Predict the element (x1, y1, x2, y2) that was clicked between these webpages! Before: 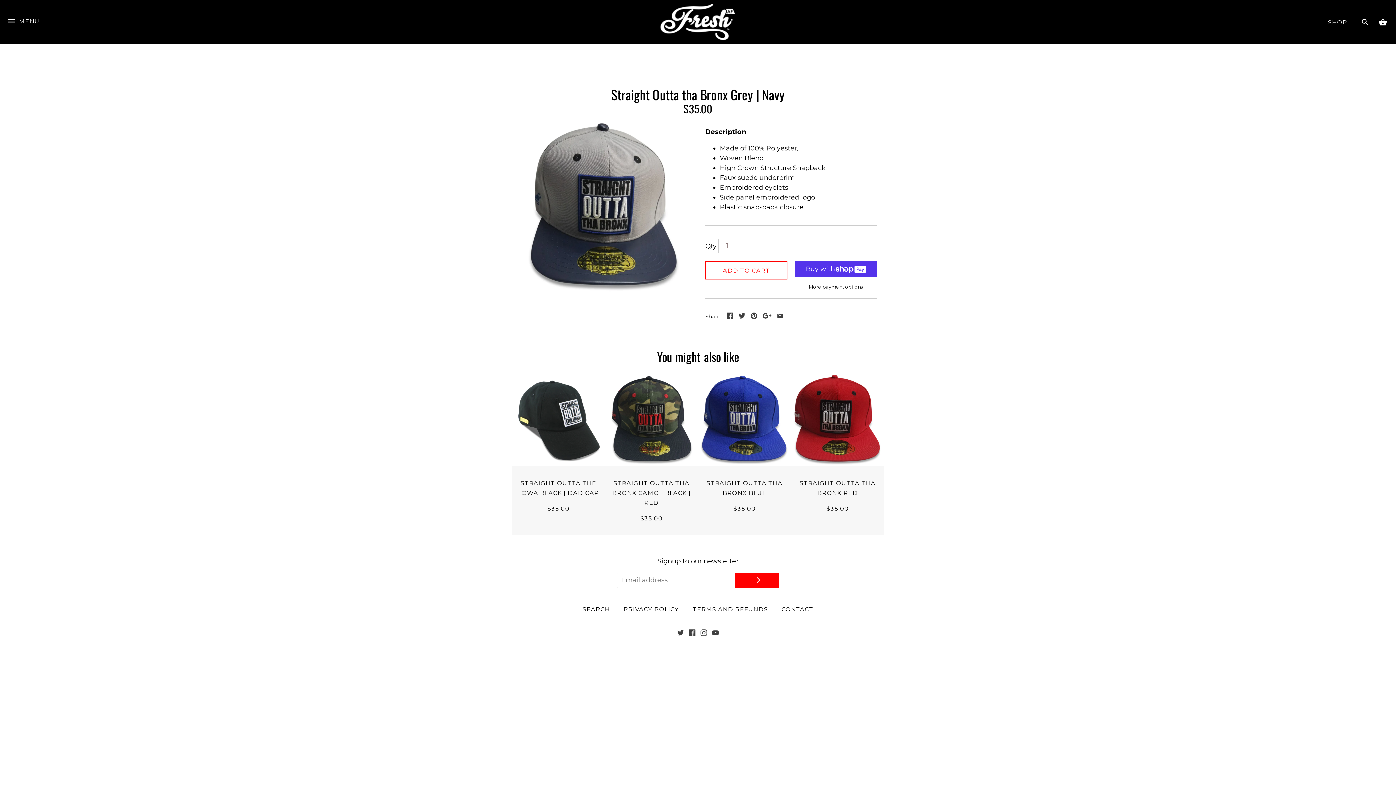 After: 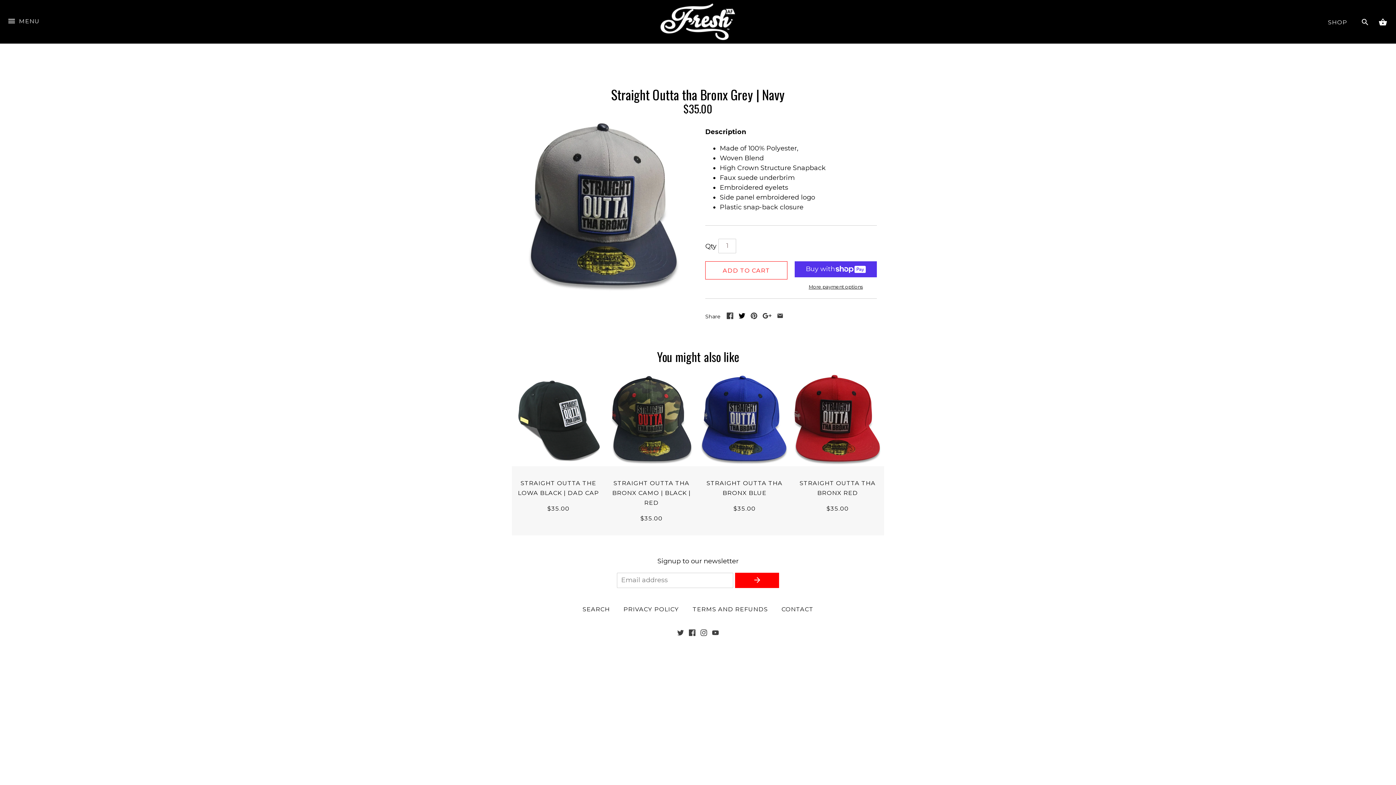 Action: bbox: (738, 313, 745, 321)